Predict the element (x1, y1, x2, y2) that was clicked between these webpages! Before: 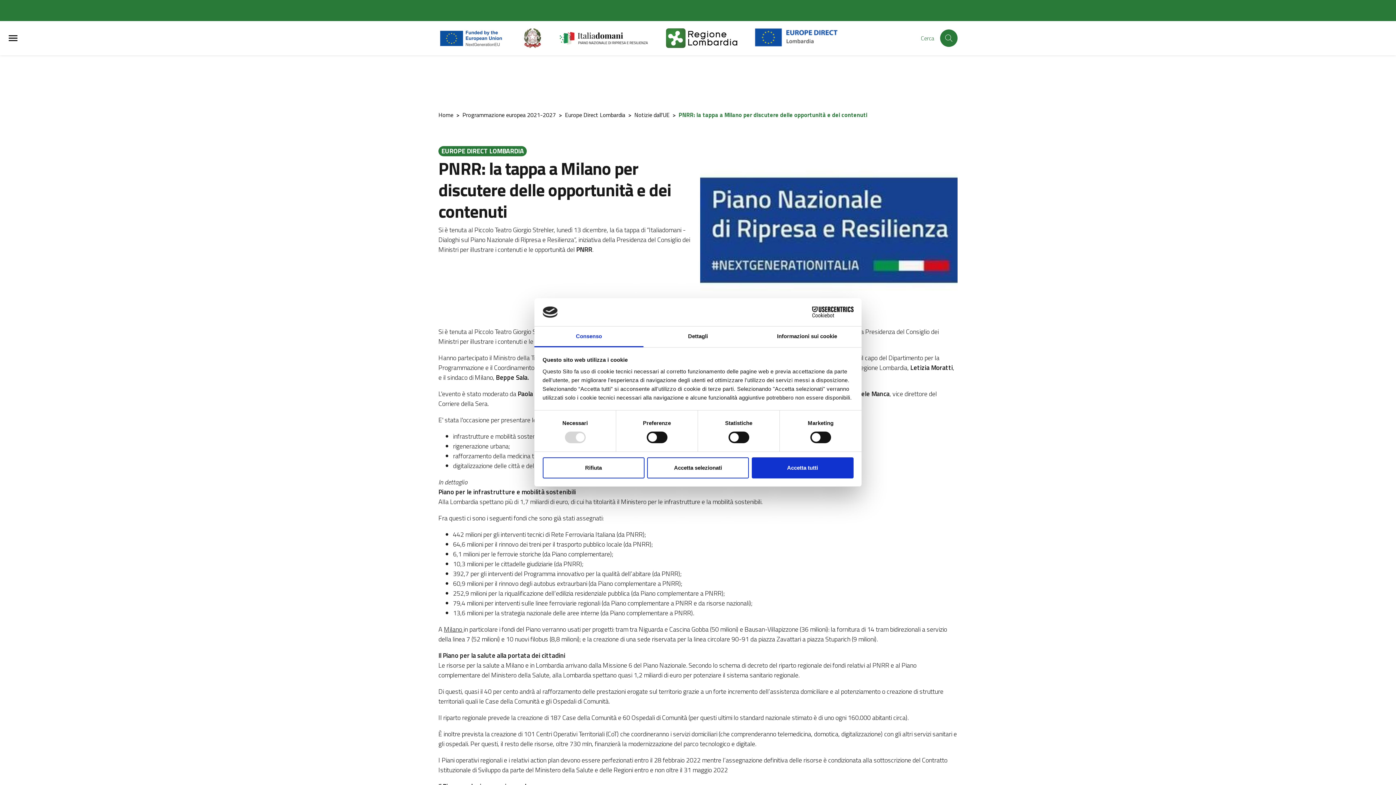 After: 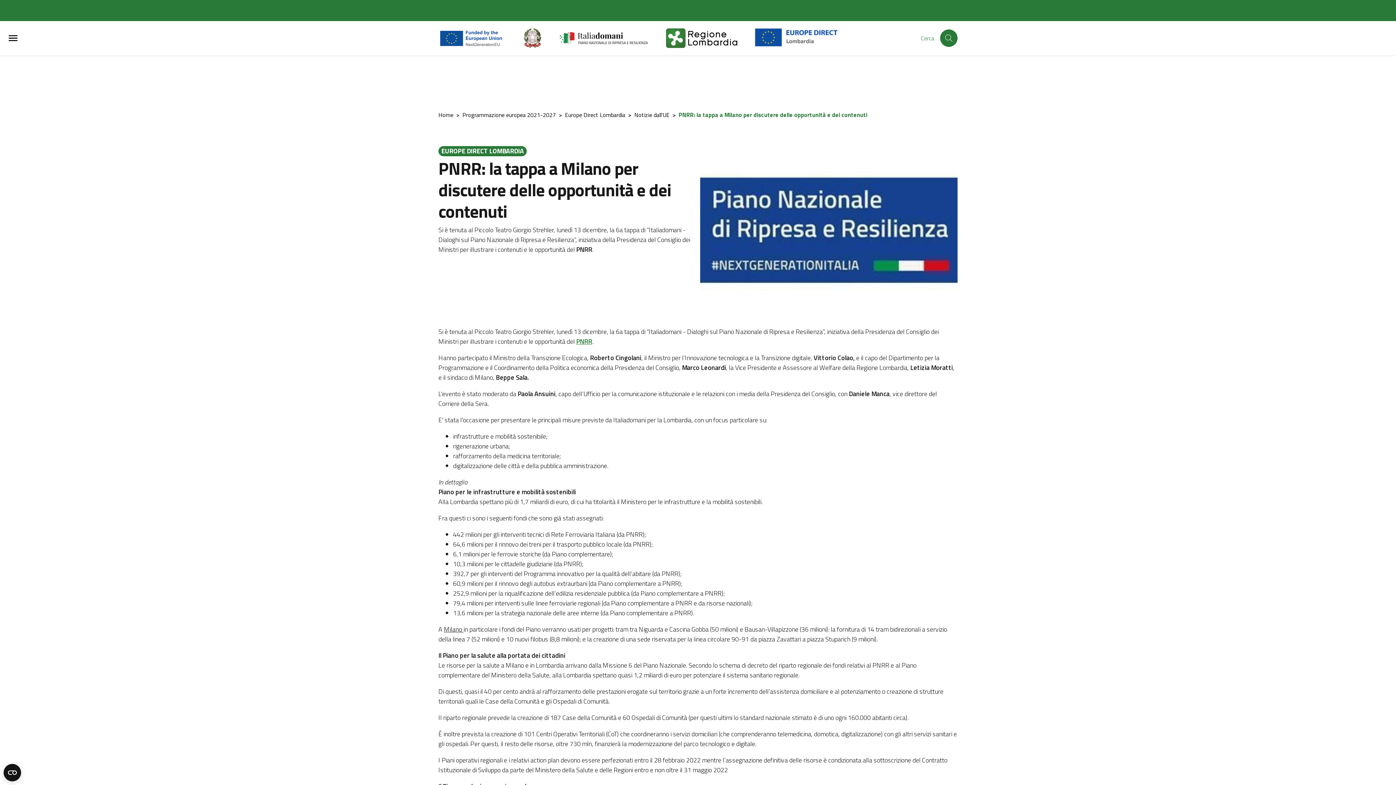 Action: bbox: (542, 457, 644, 478) label: Rifiuta